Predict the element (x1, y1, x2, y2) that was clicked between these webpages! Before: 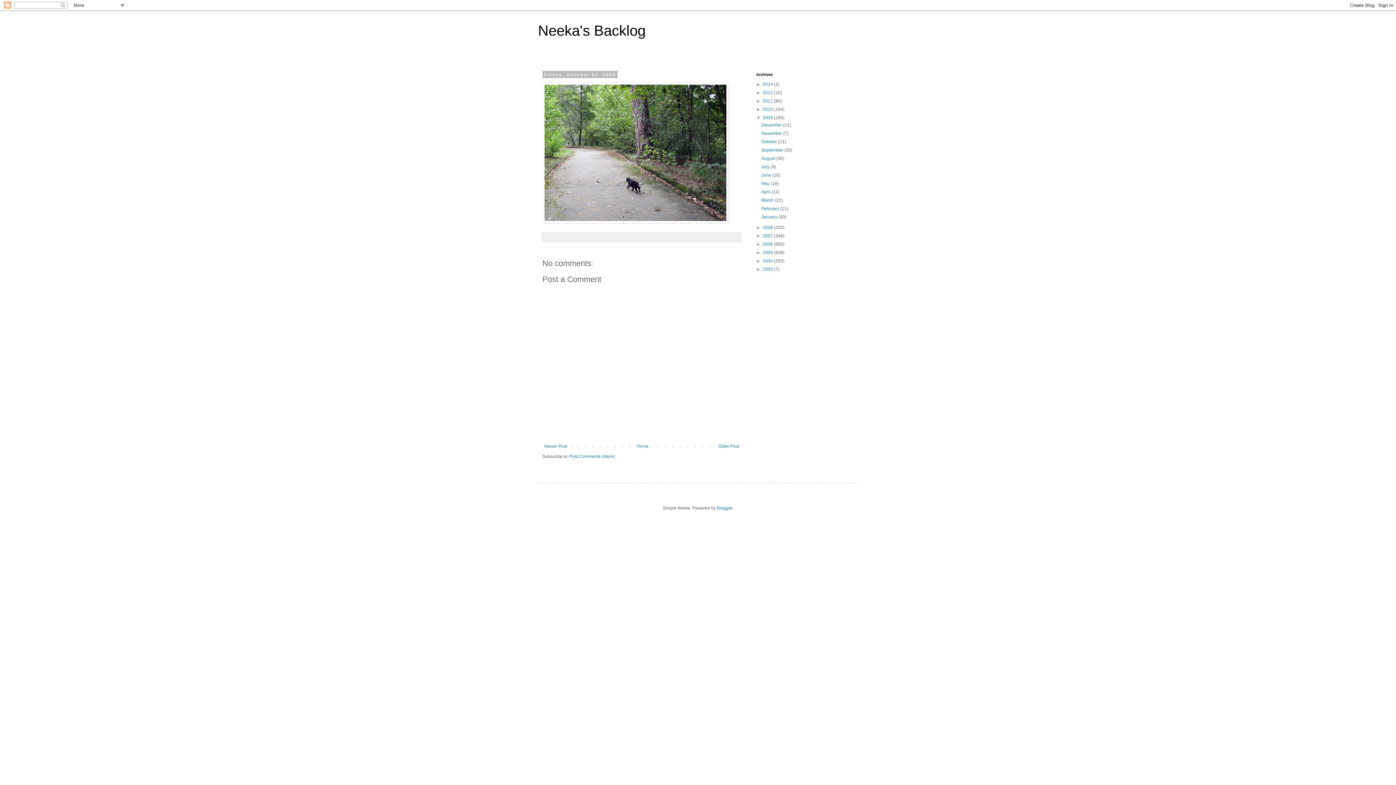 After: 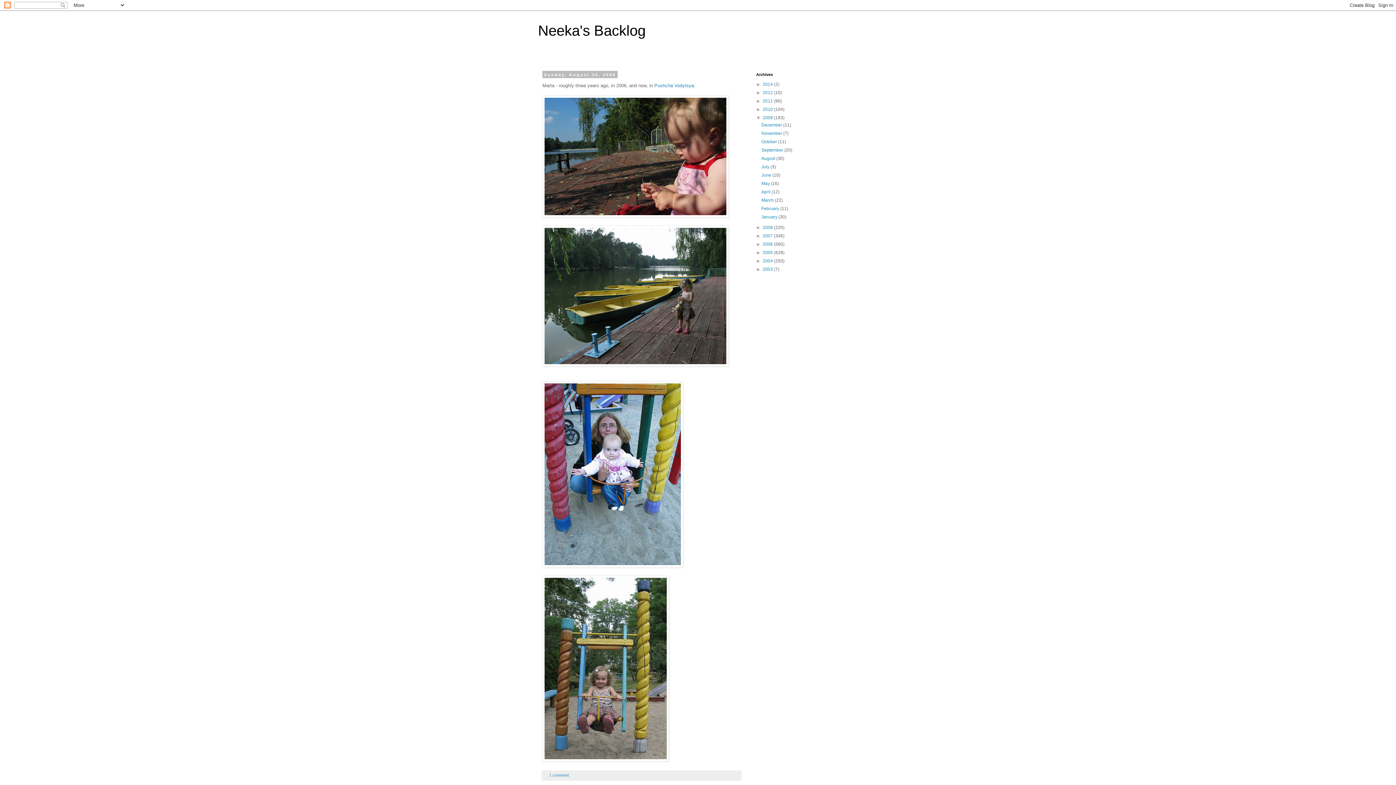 Action: bbox: (761, 156, 776, 161) label: August 